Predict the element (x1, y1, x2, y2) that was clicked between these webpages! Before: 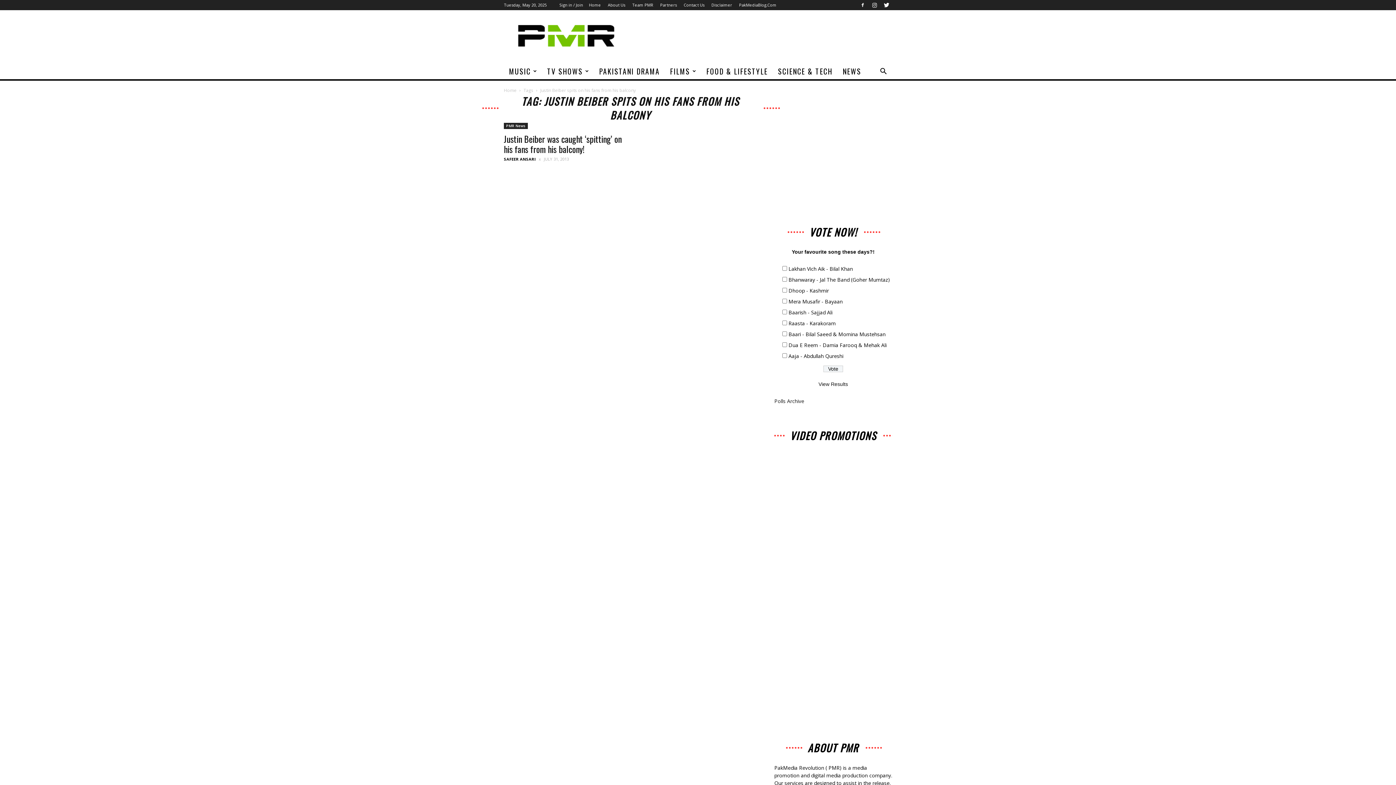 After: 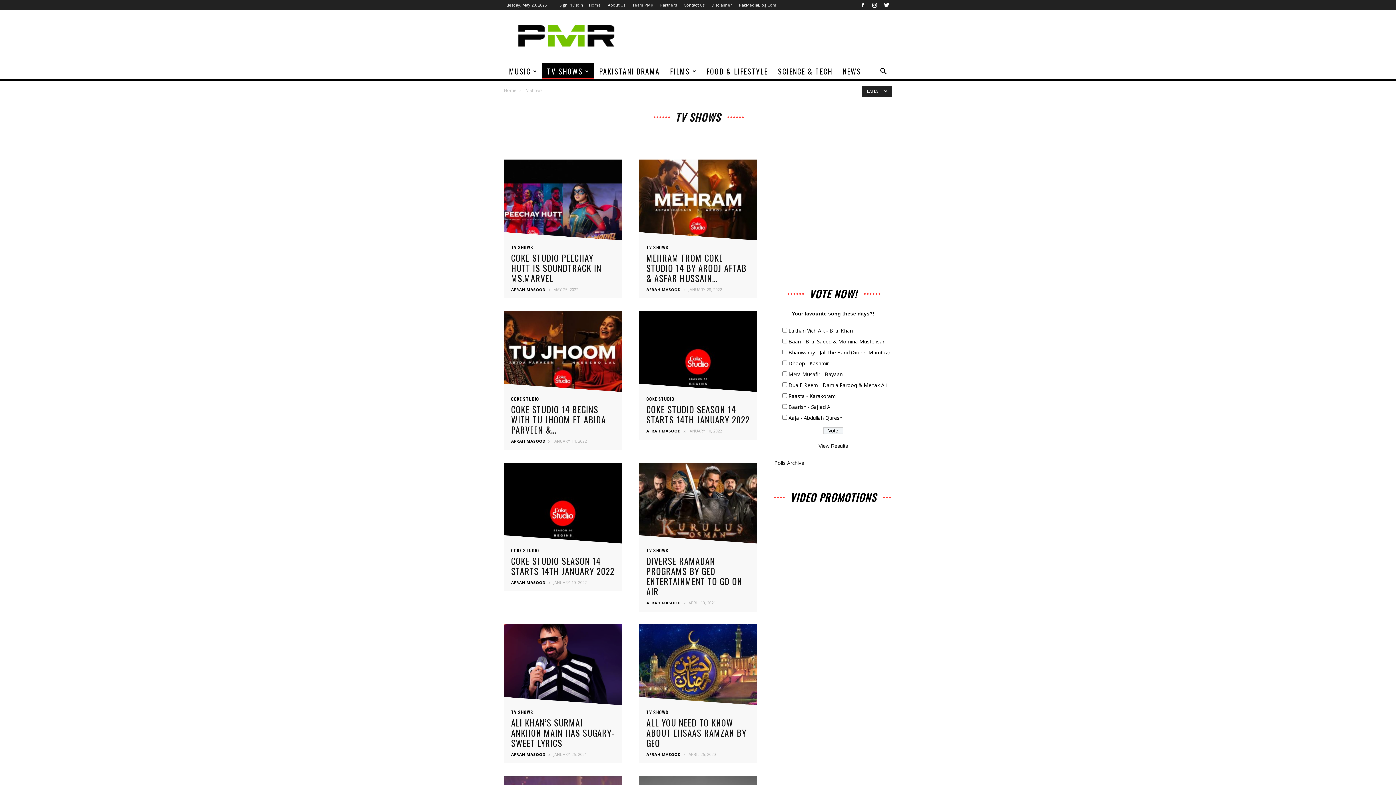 Action: bbox: (542, 63, 594, 79) label: TV SHOWS